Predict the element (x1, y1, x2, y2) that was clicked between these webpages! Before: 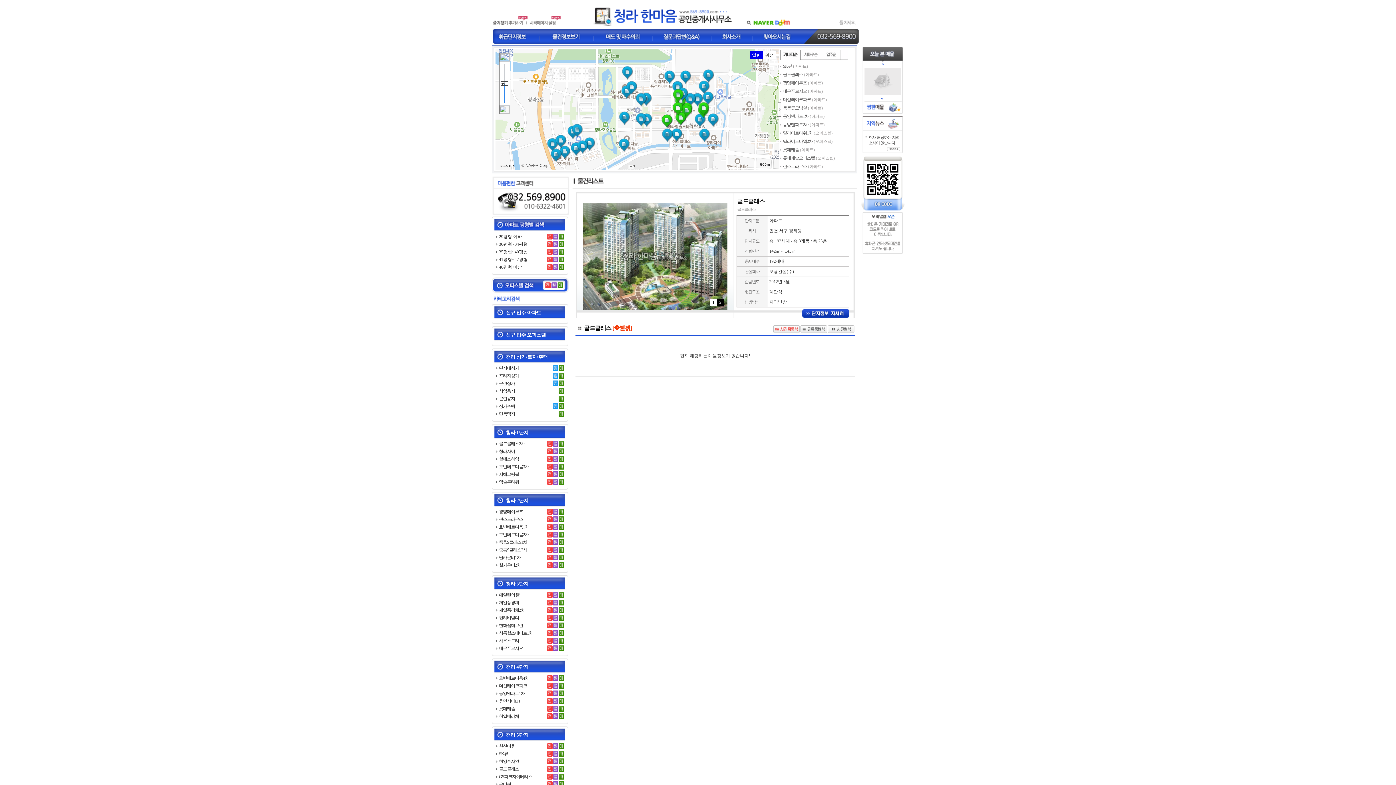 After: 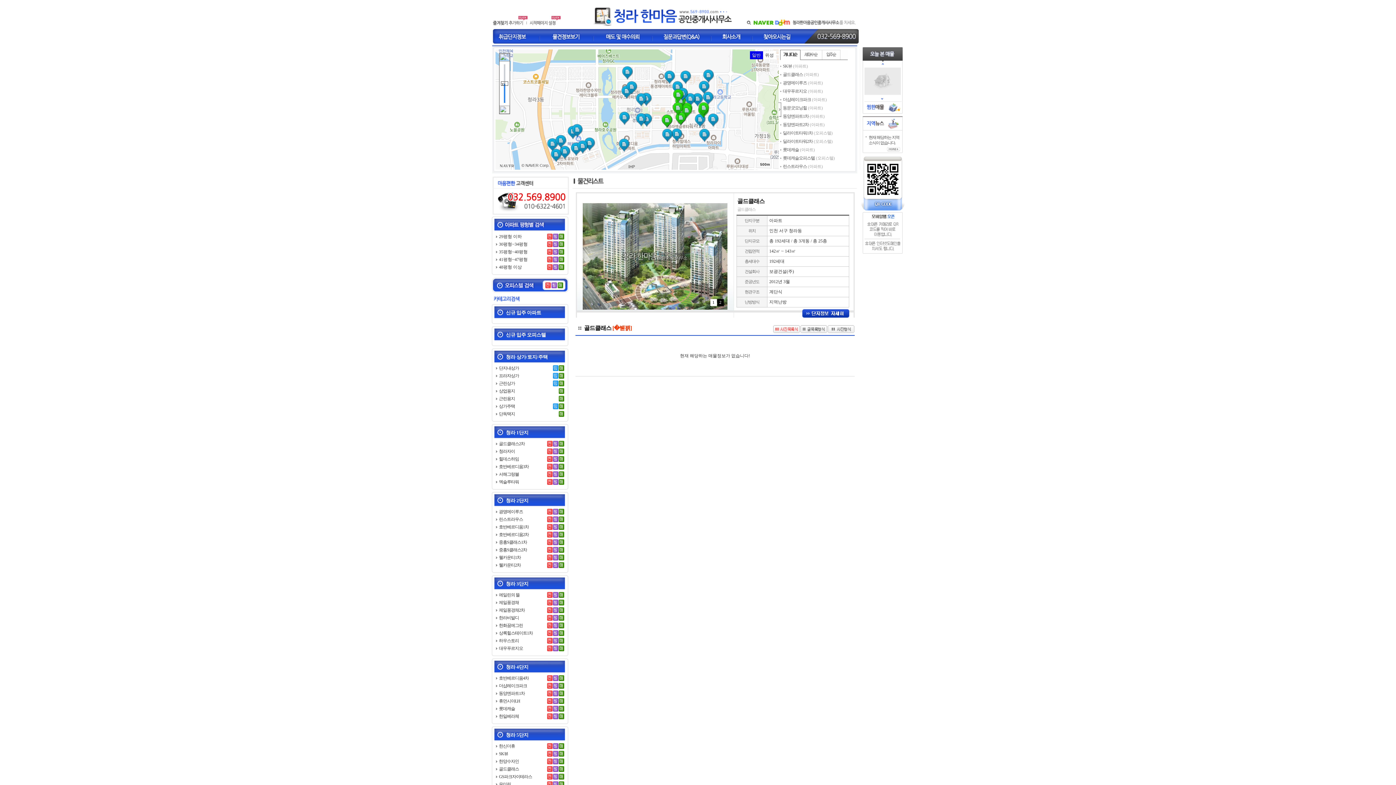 Action: bbox: (534, 37, 544, 42)